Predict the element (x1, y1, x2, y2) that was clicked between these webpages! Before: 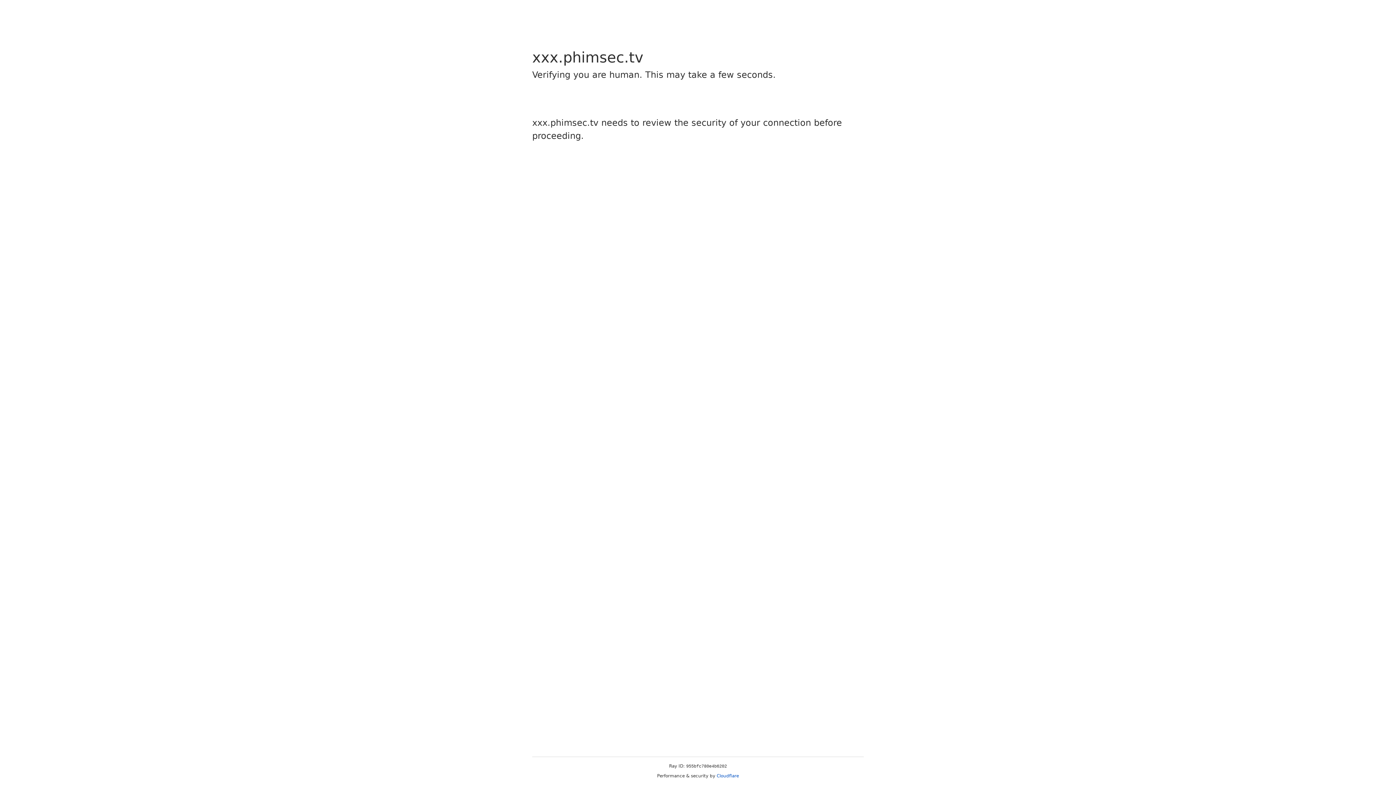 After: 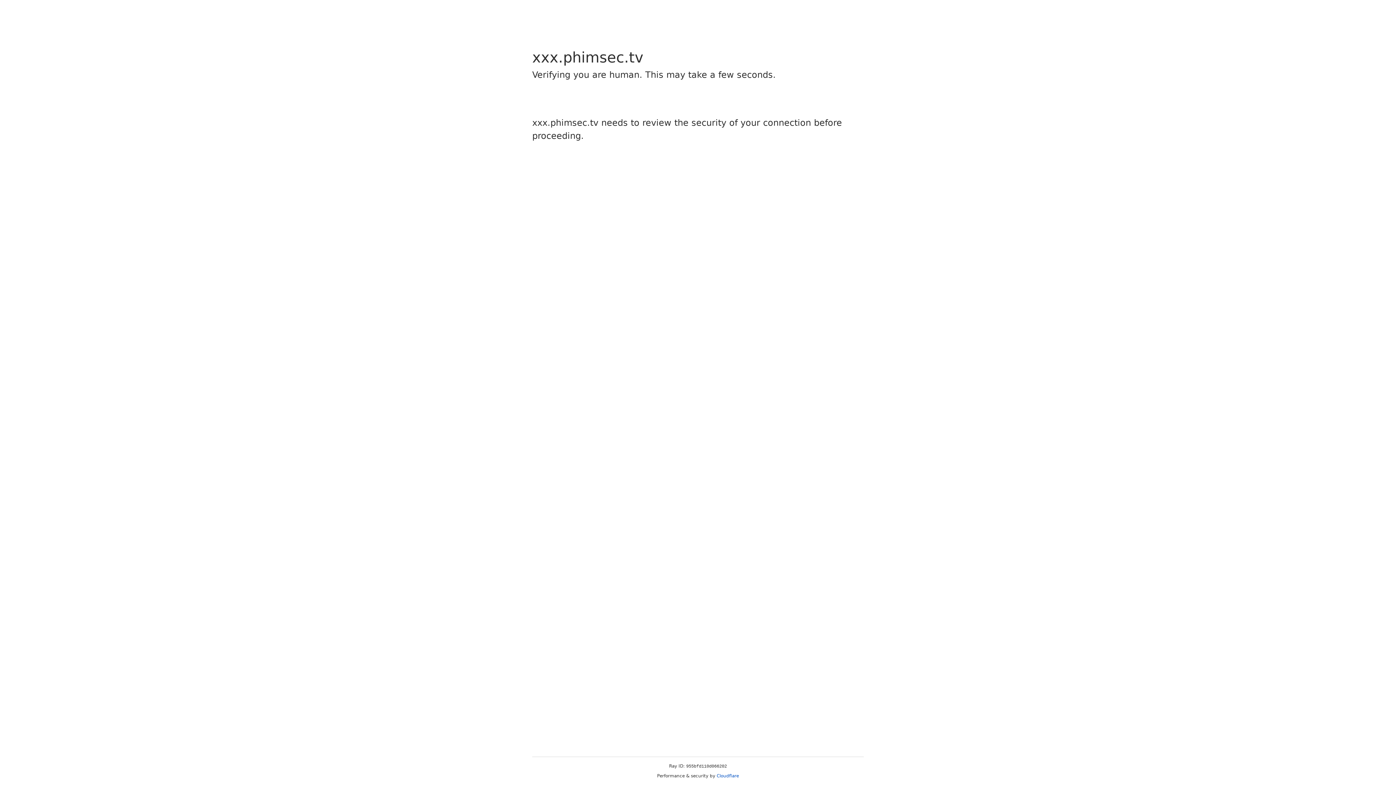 Action: bbox: (716, 773, 739, 778) label: Cloudflare